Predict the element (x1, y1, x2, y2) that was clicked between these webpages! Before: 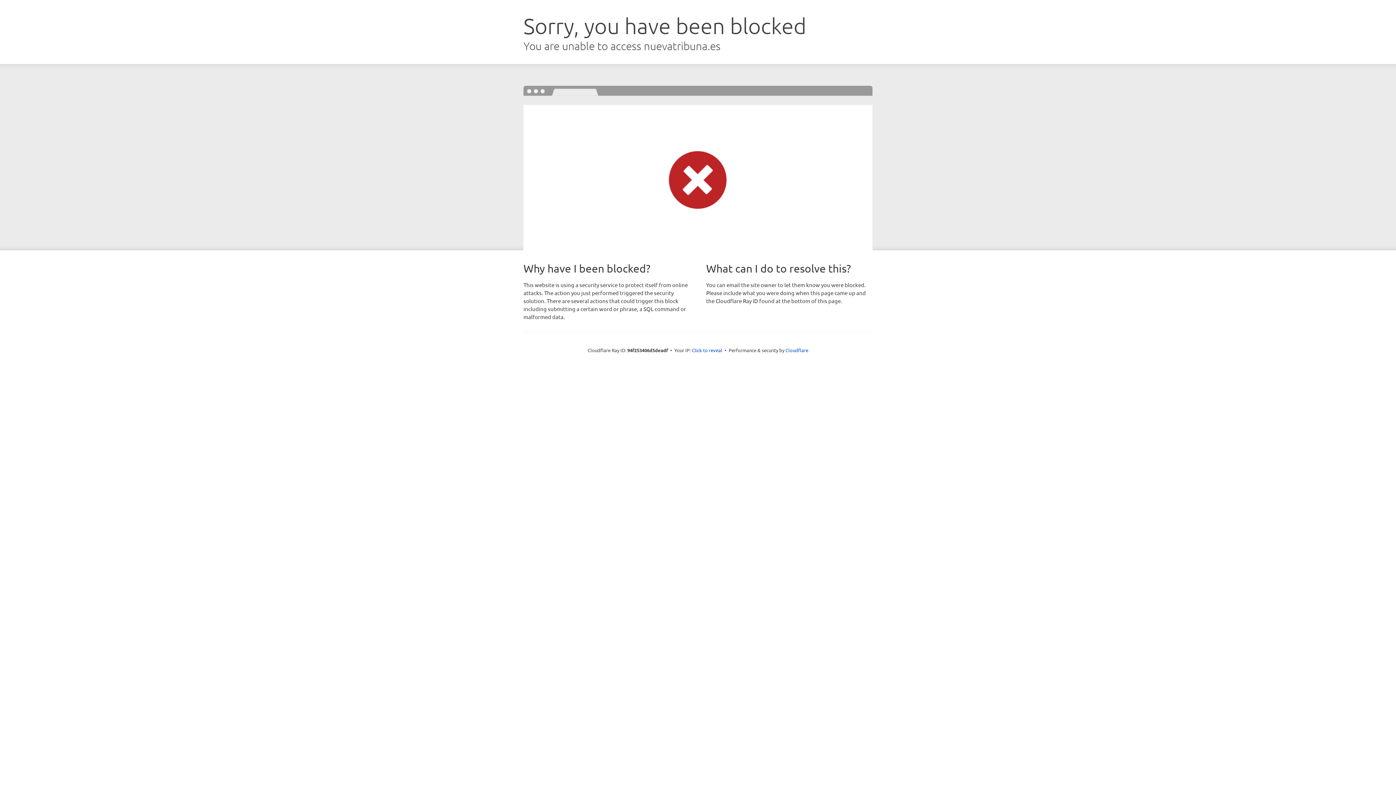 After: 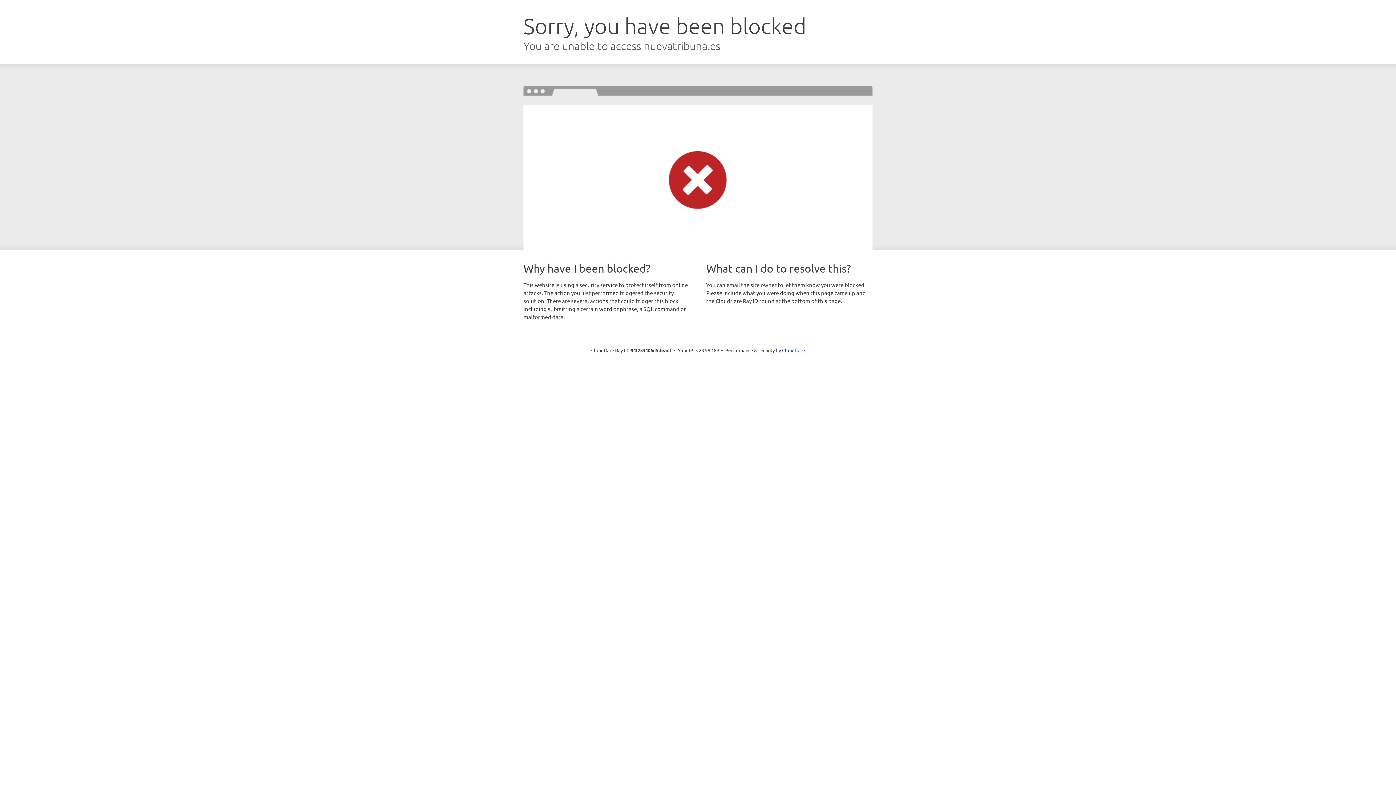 Action: label: Click to reveal bbox: (692, 346, 722, 353)